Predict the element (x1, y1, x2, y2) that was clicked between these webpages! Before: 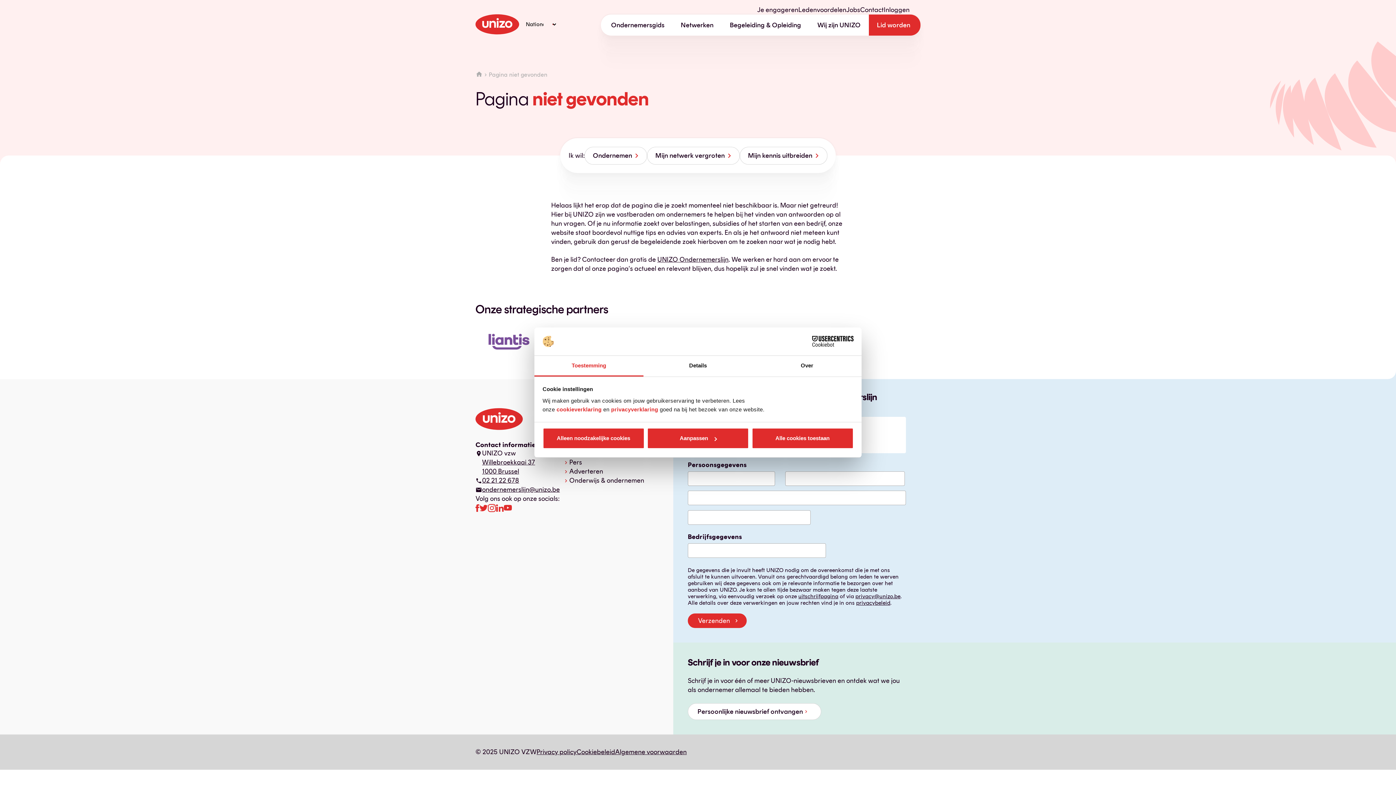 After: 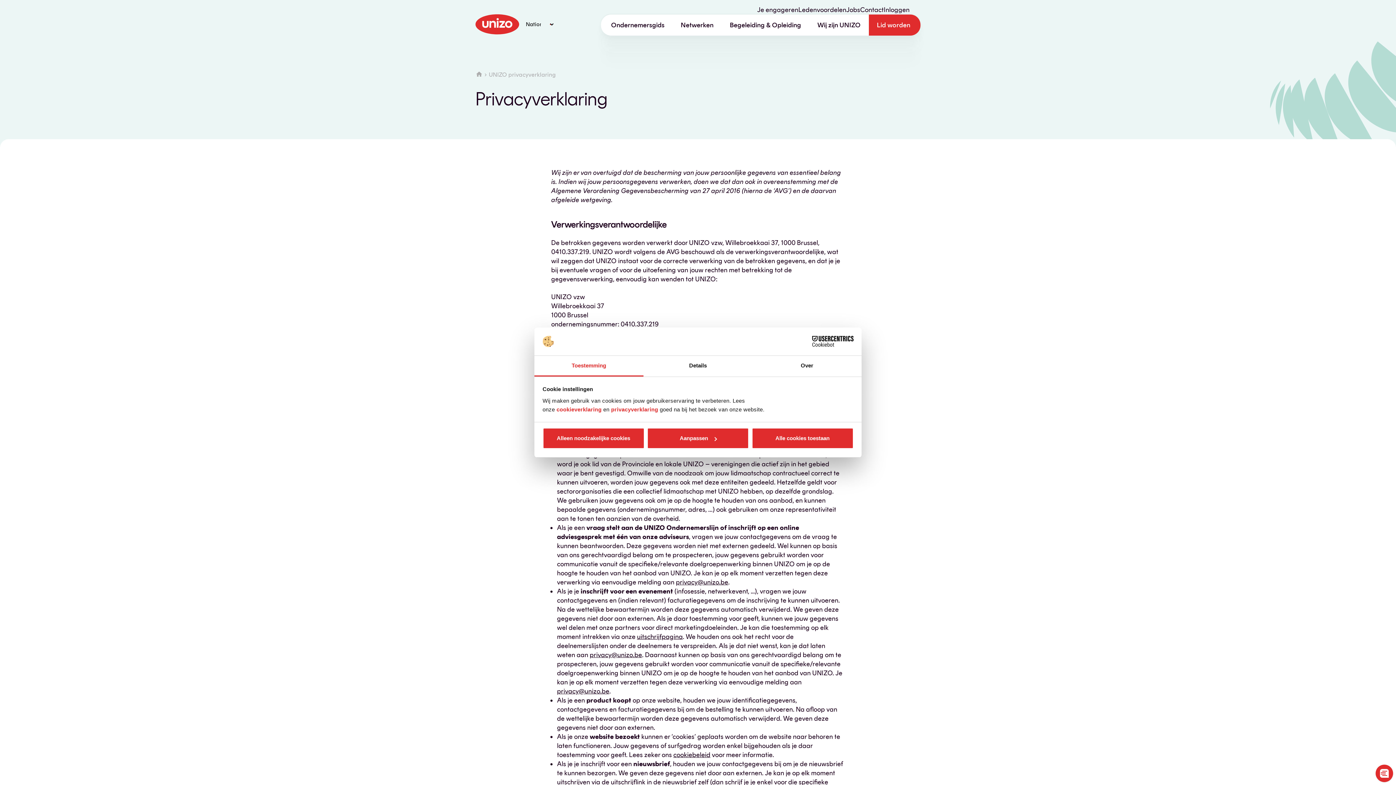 Action: bbox: (611, 406, 658, 412) label: privacyverklaring